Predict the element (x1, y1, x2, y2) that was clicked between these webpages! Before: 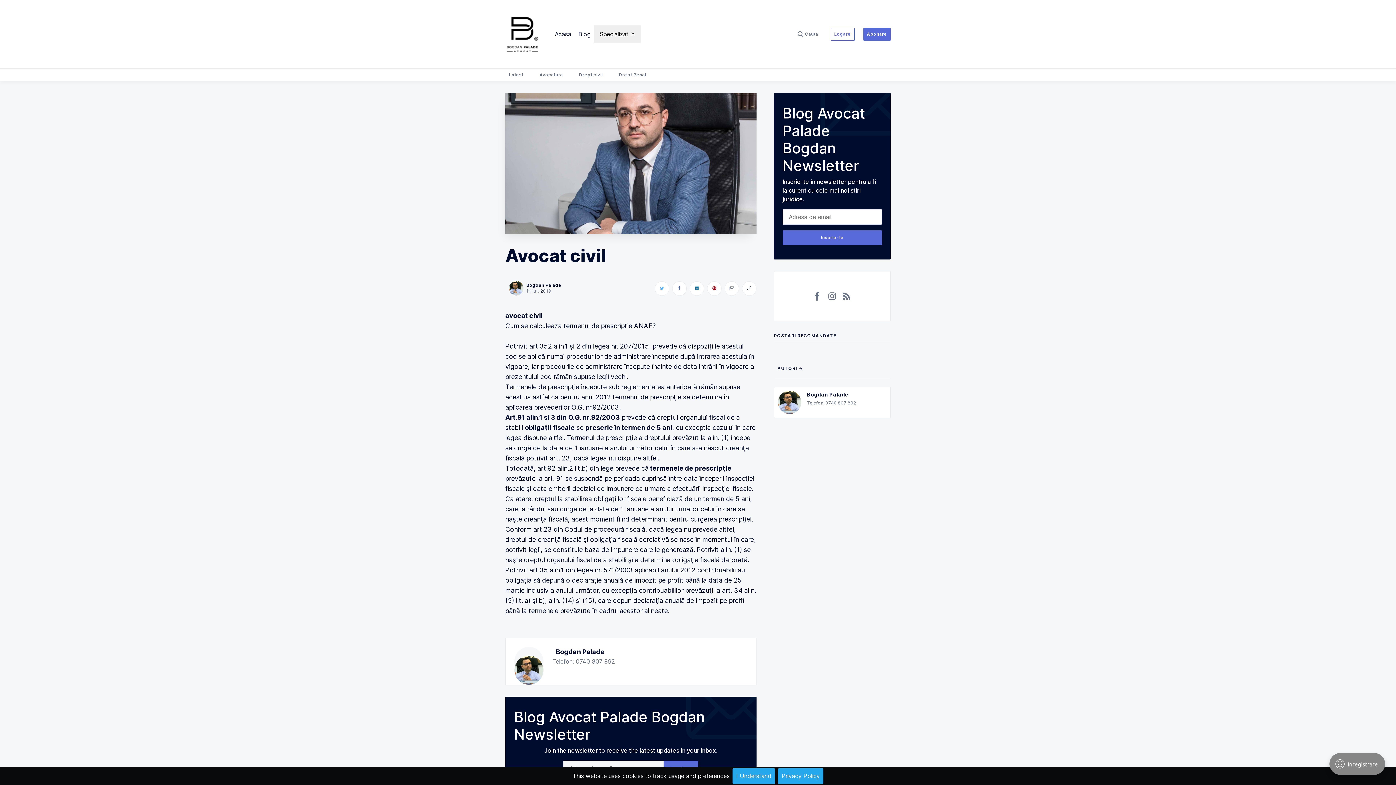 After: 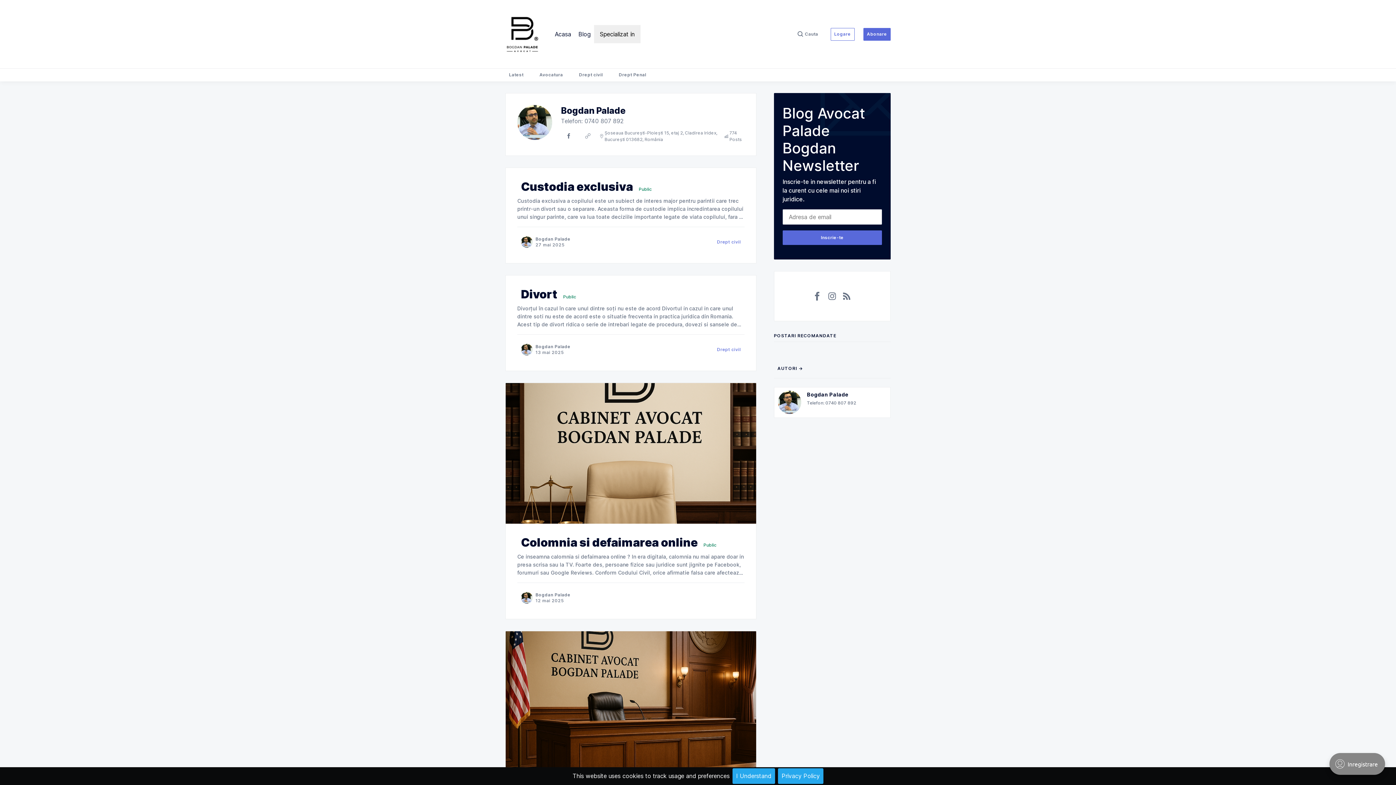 Action: label: Bogdan Palade

Telefon: 0740 807 892 bbox: (774, 387, 890, 418)